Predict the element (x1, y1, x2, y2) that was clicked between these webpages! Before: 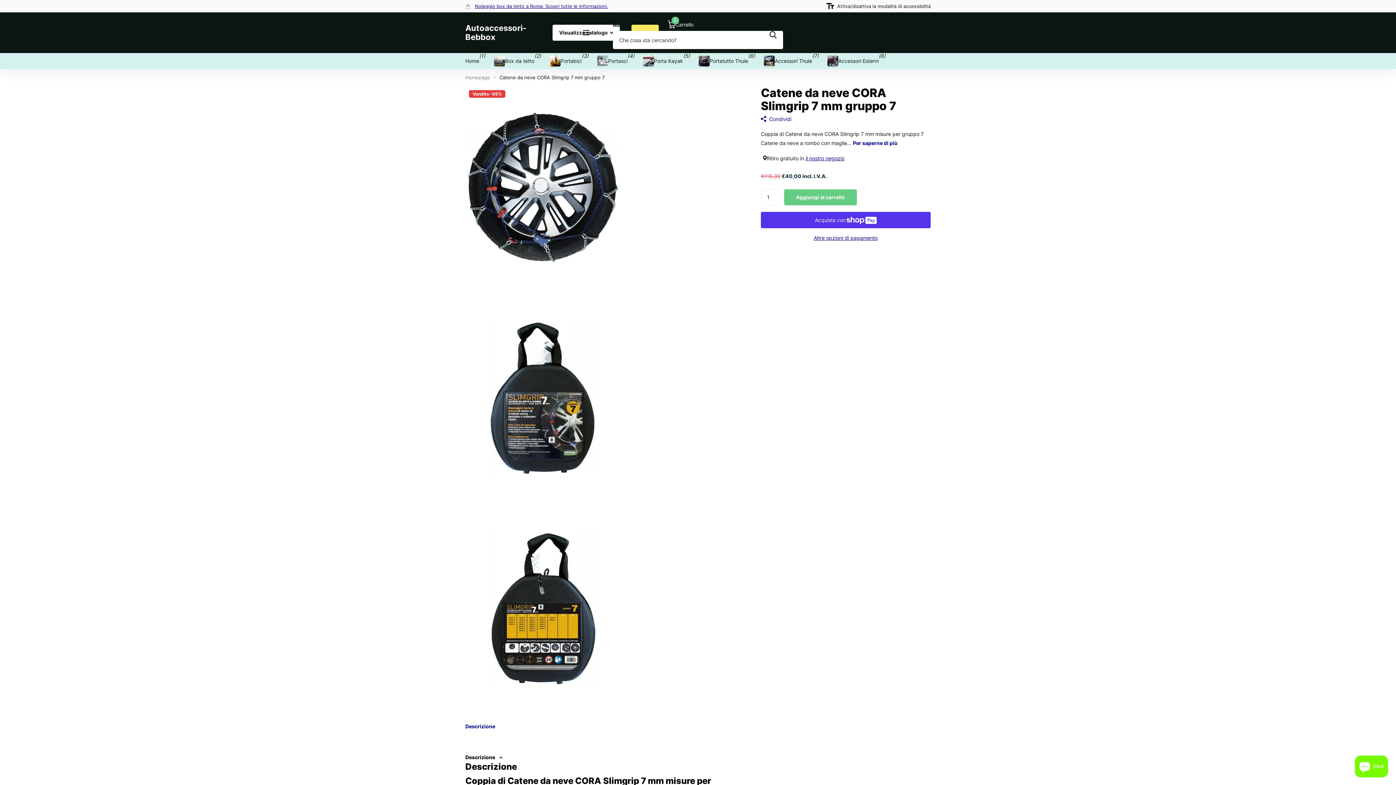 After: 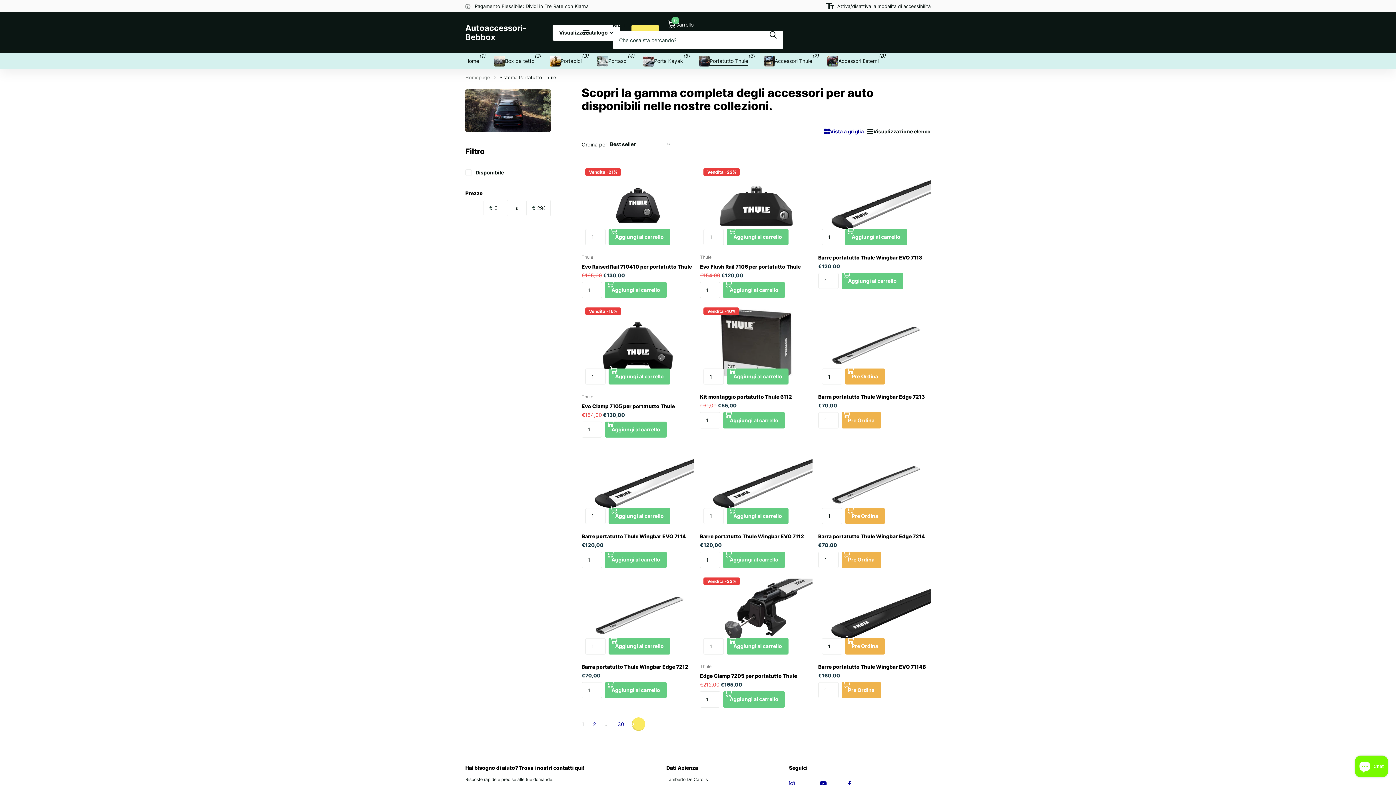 Action: bbox: (698, 53, 748, 69) label: Portatutto Thule